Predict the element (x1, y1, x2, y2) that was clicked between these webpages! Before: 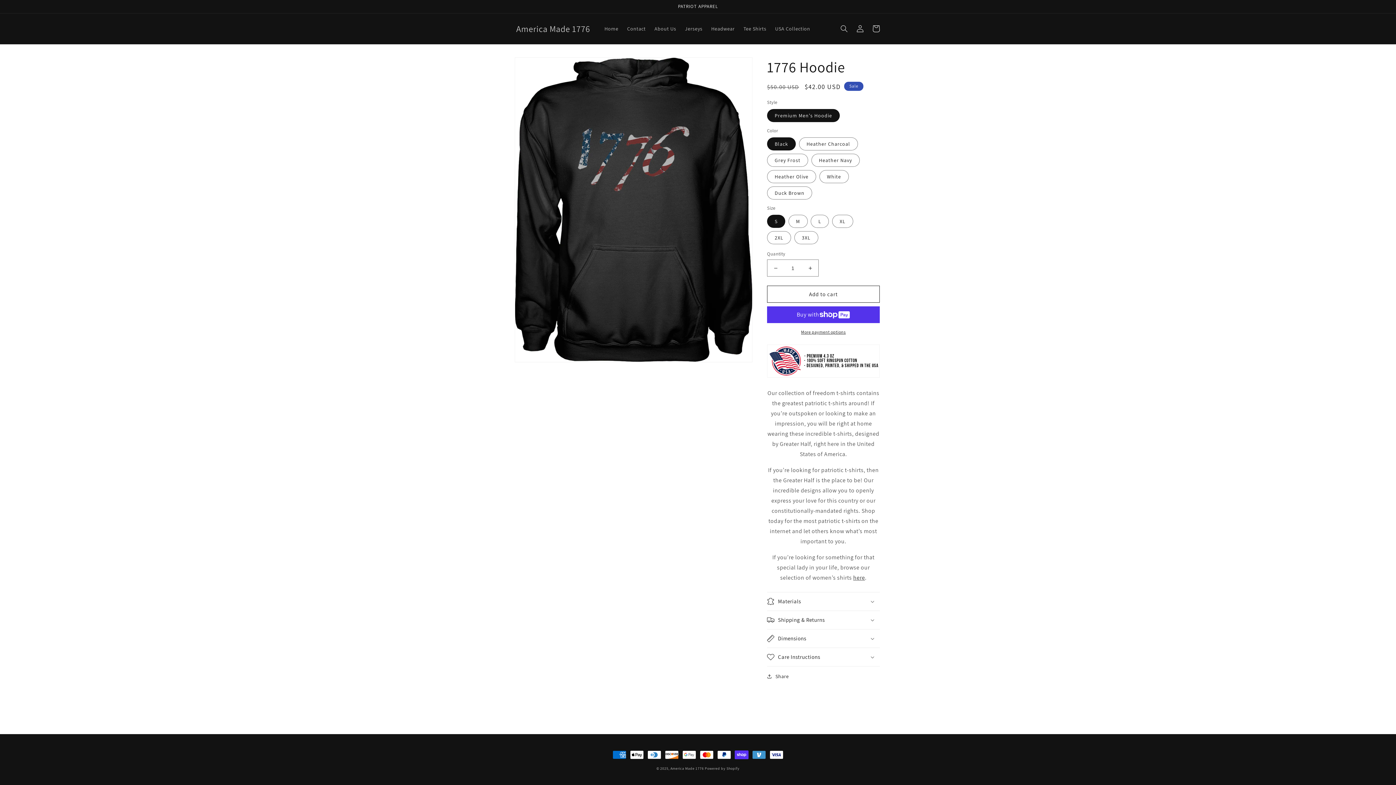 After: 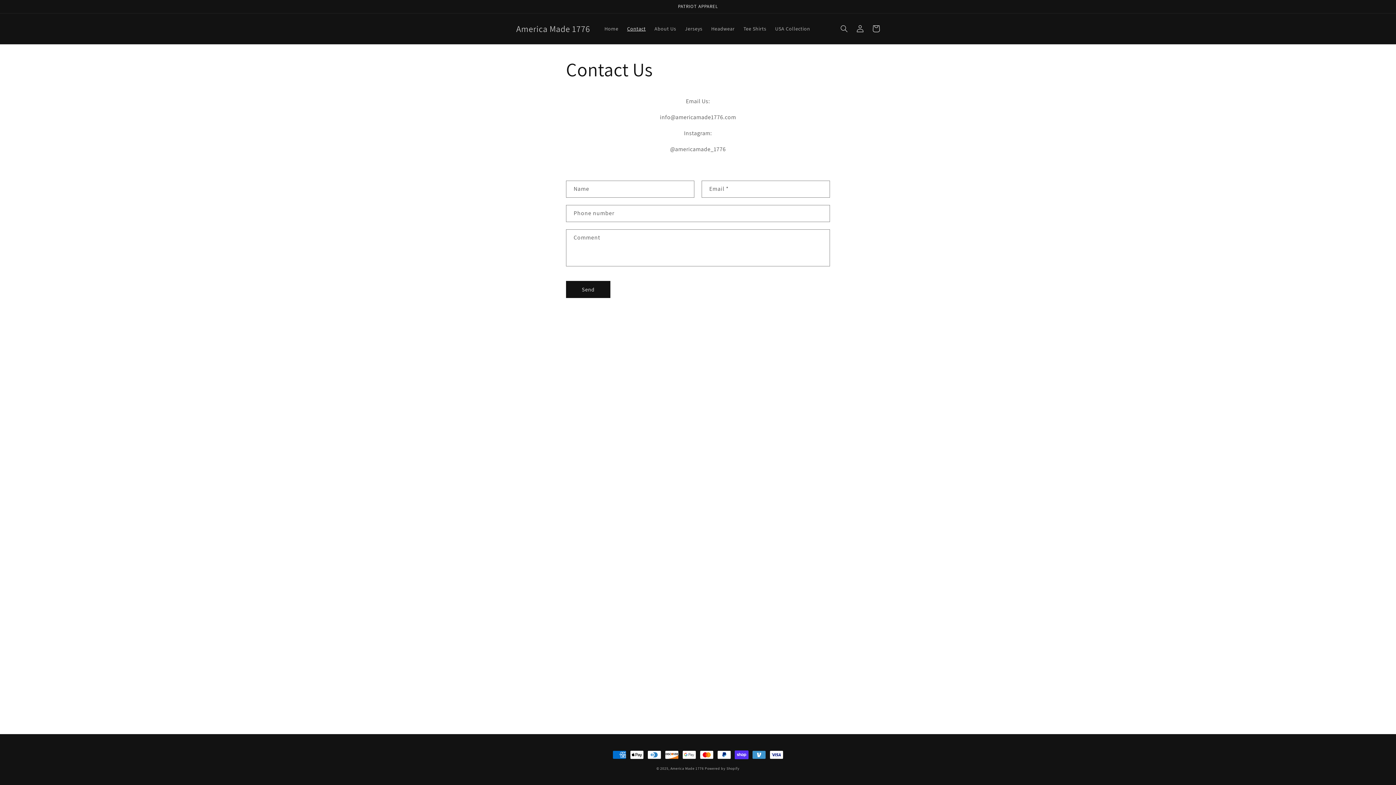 Action: label: Contact bbox: (622, 21, 650, 36)